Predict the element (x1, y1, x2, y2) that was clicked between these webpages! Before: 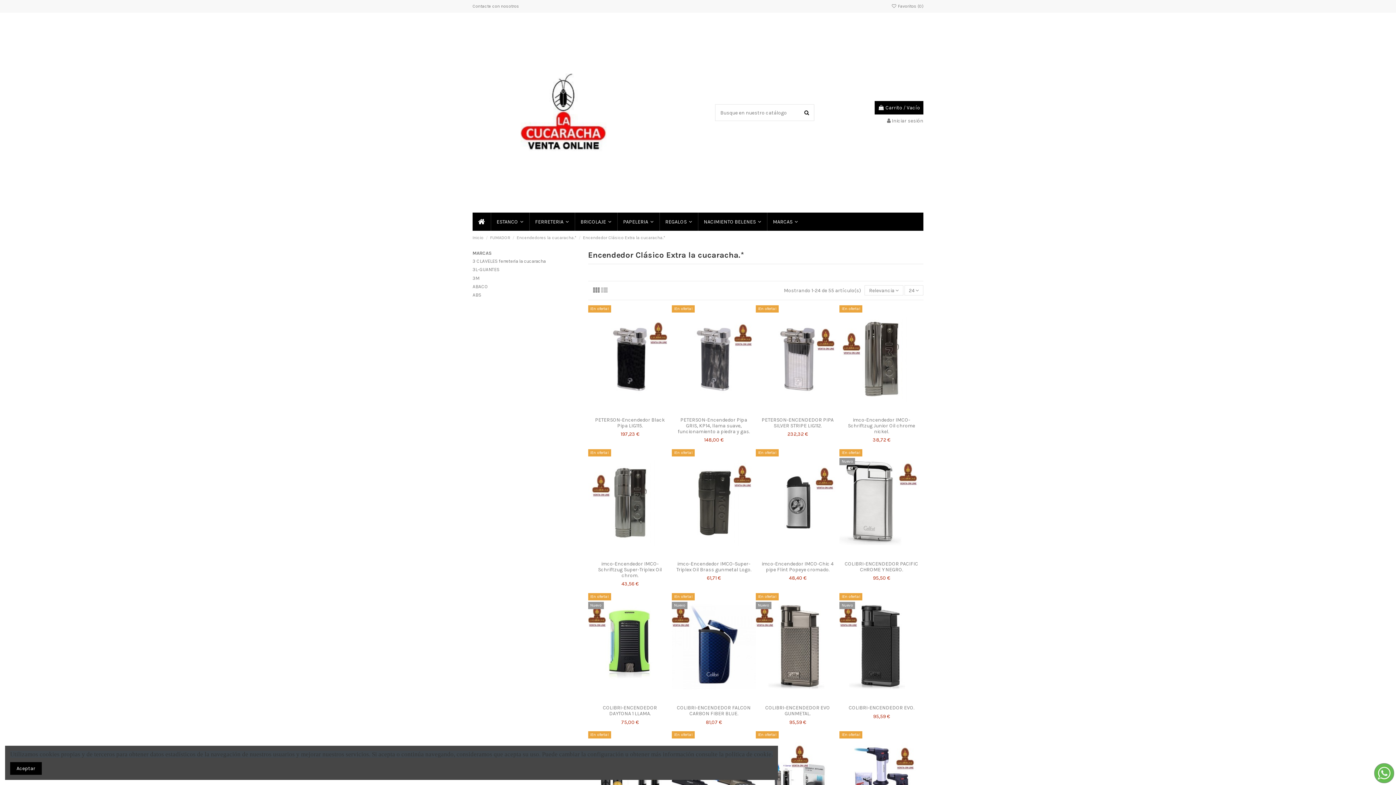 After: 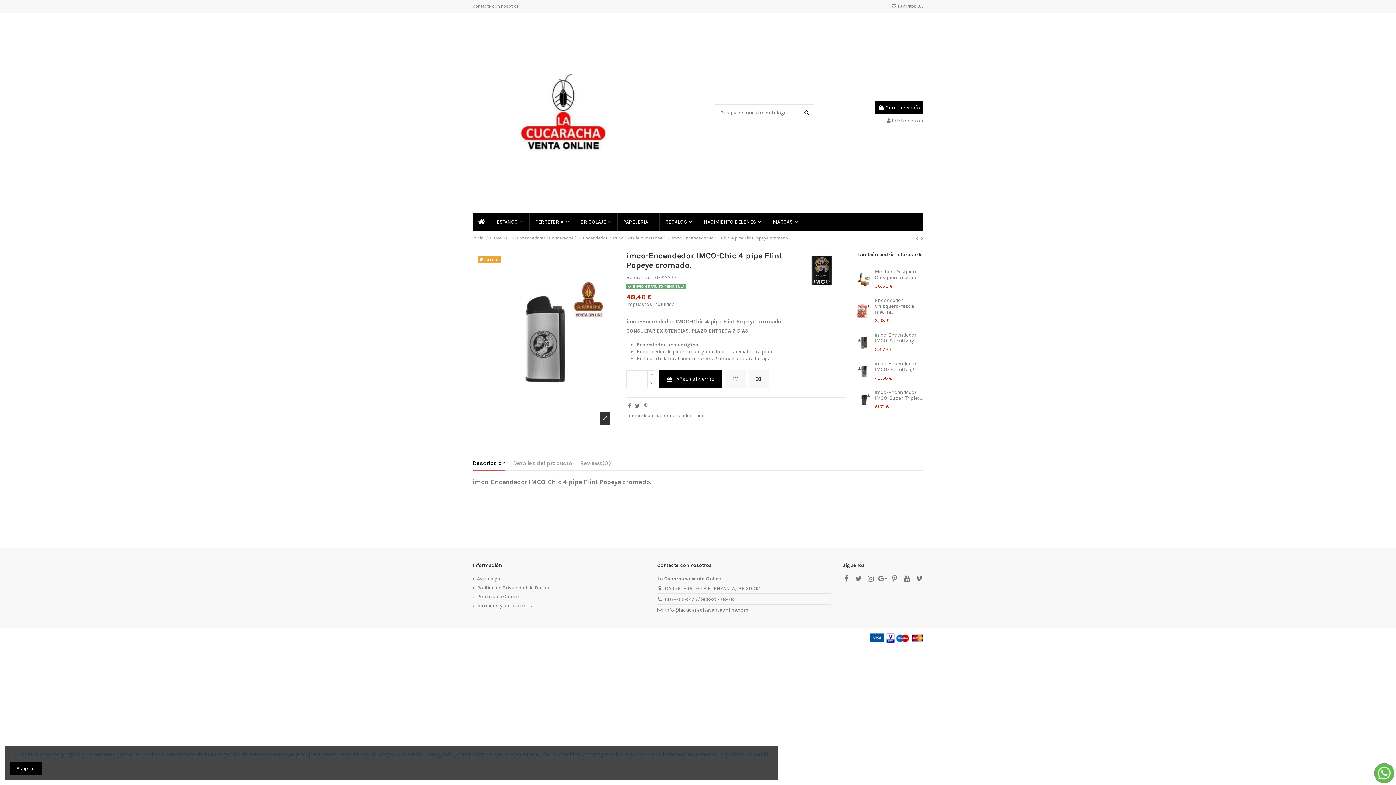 Action: label: 48,40 € bbox: (789, 575, 806, 581)